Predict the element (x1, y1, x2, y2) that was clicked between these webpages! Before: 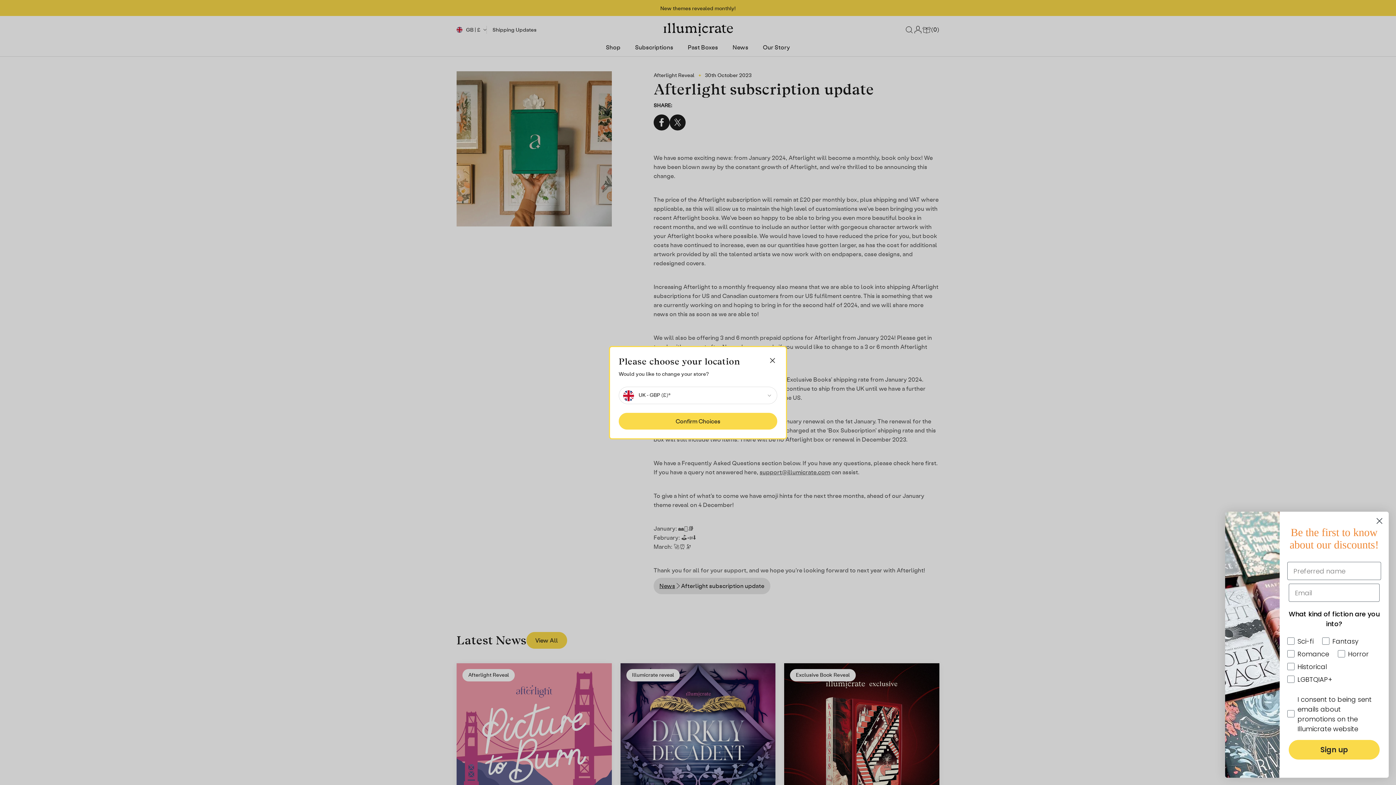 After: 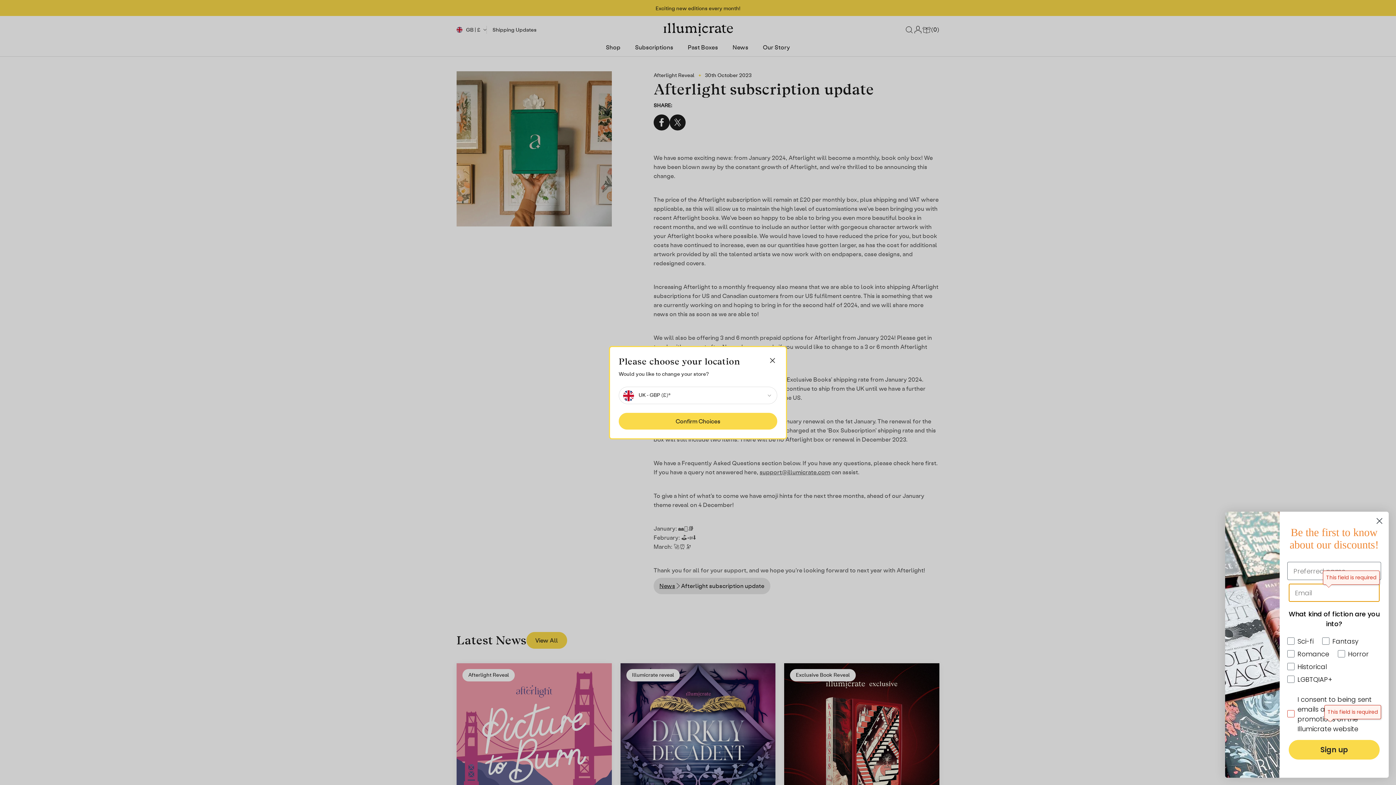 Action: bbox: (1289, 740, 1380, 760) label: Sign up